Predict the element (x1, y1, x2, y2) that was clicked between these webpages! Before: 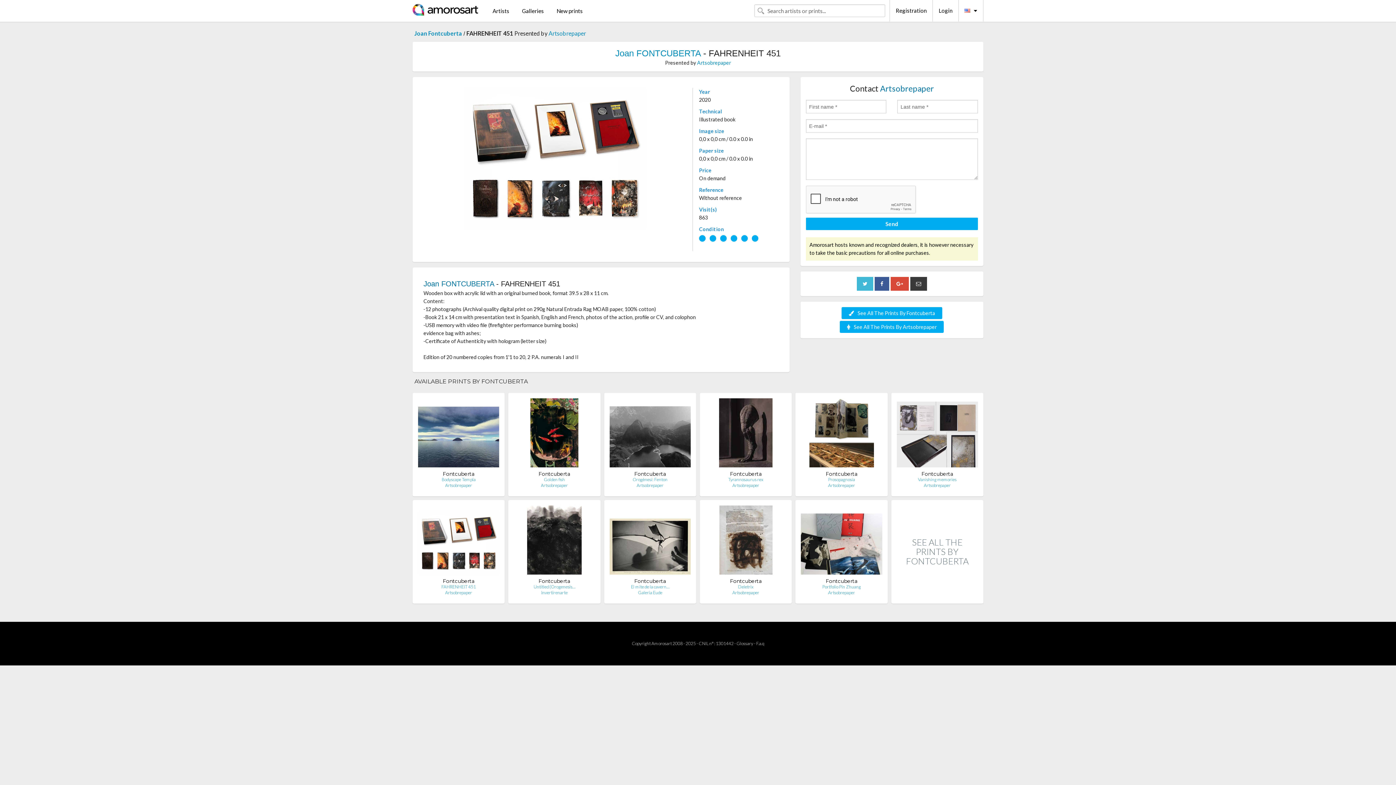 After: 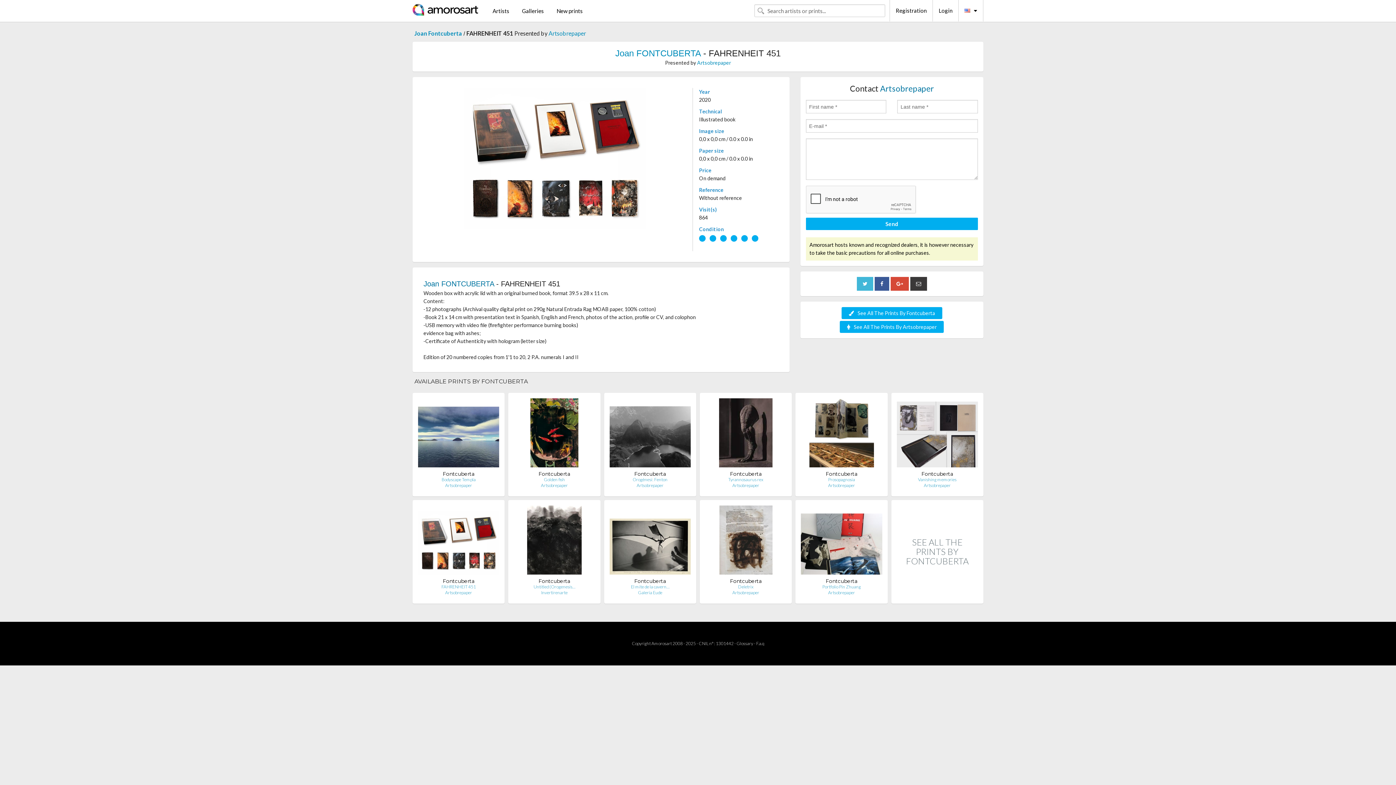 Action: bbox: (418, 538, 499, 545)